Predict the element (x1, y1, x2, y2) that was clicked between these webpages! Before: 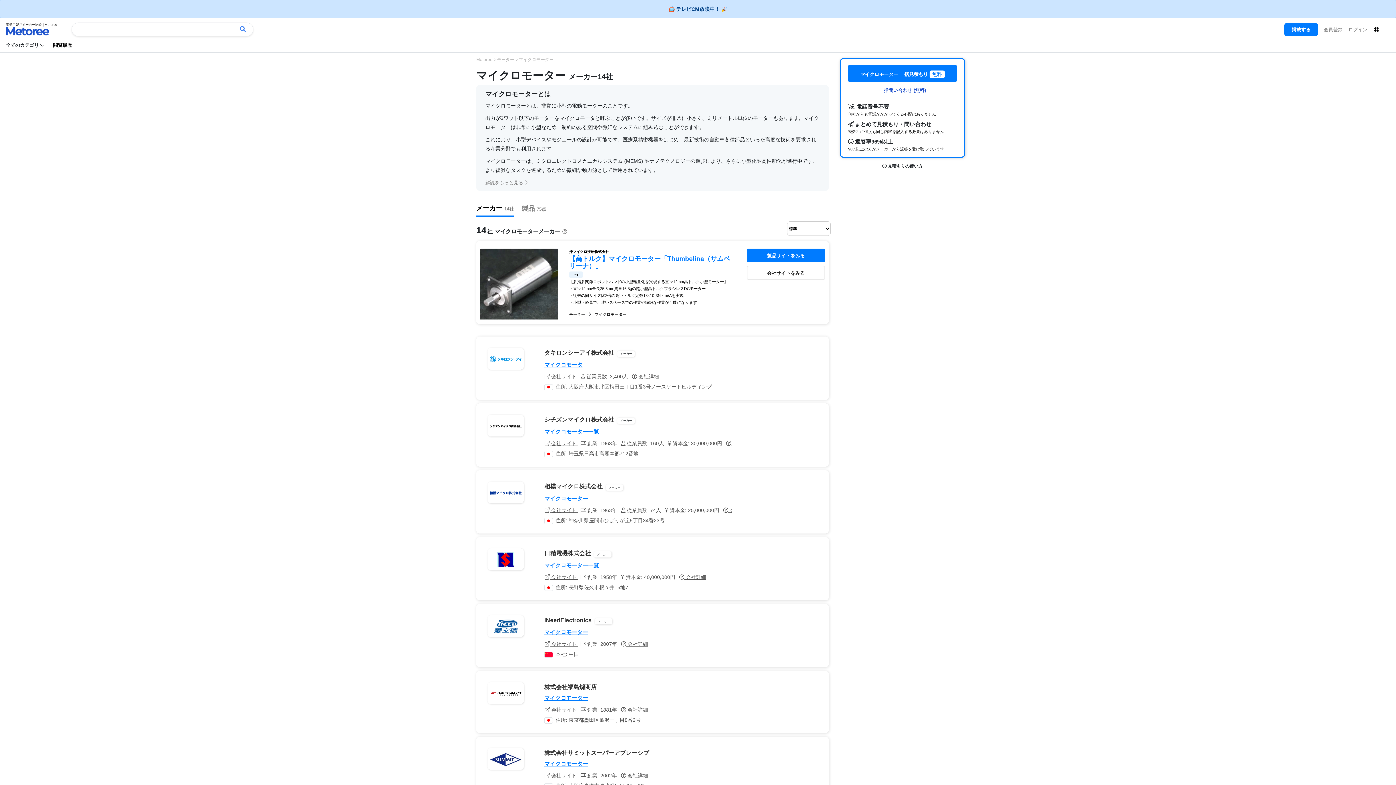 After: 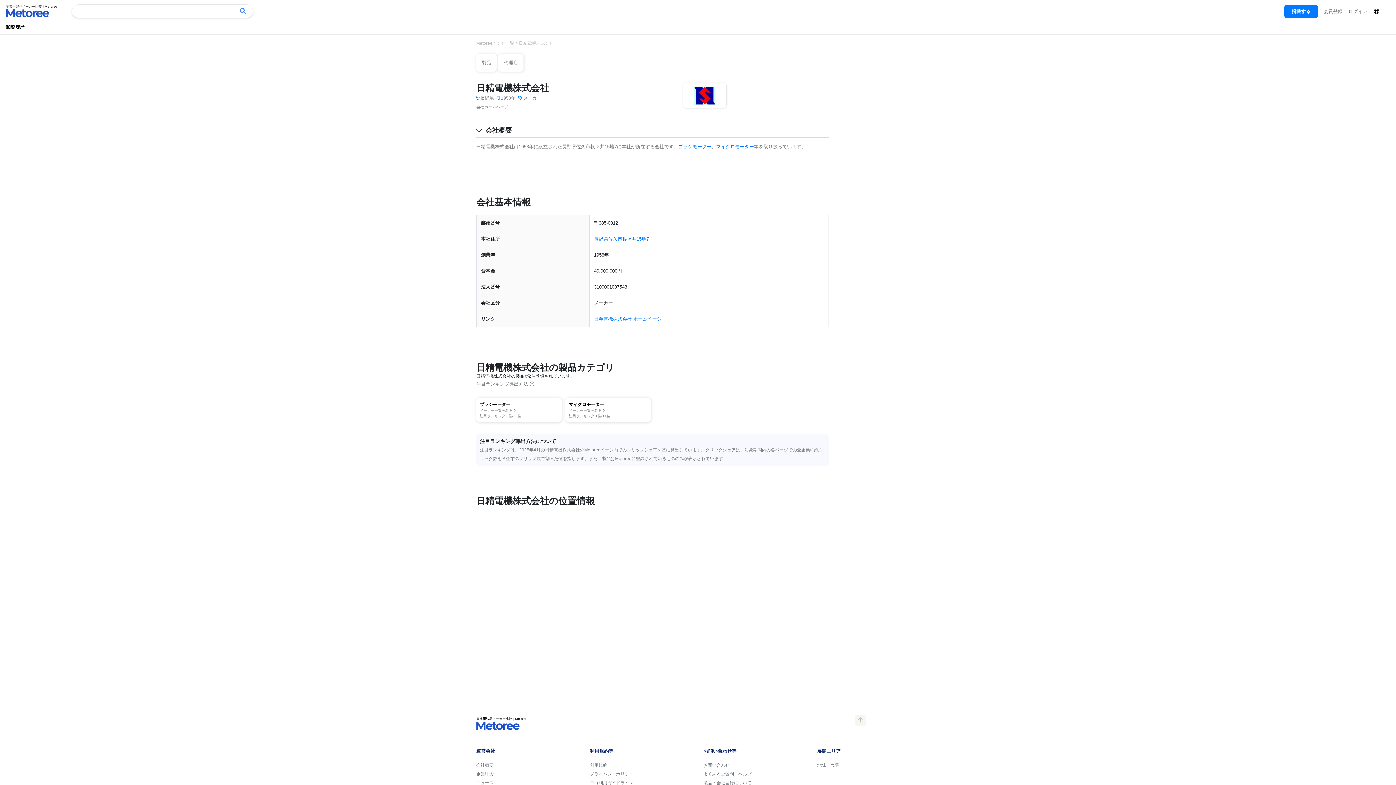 Action: bbox: (679, 574, 706, 580) label:  会社詳細